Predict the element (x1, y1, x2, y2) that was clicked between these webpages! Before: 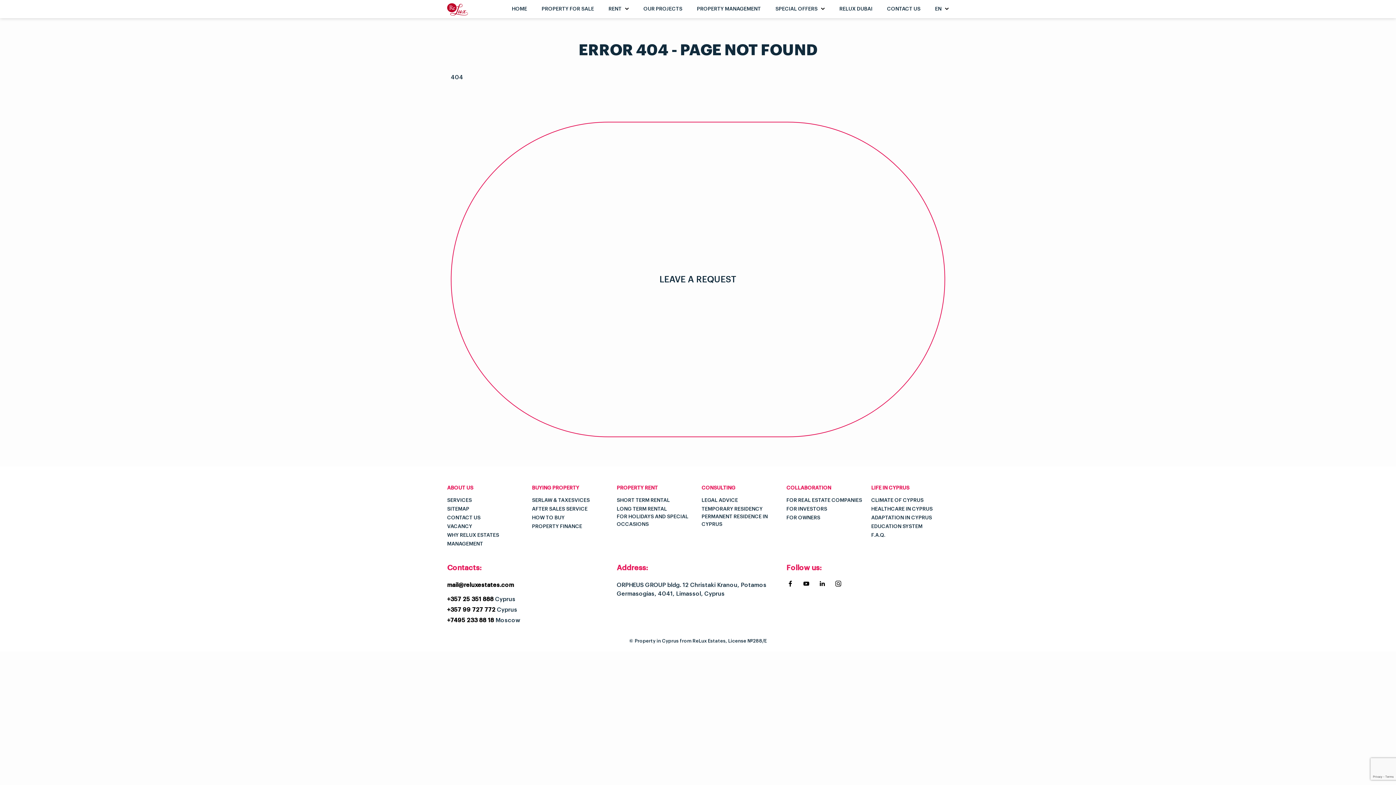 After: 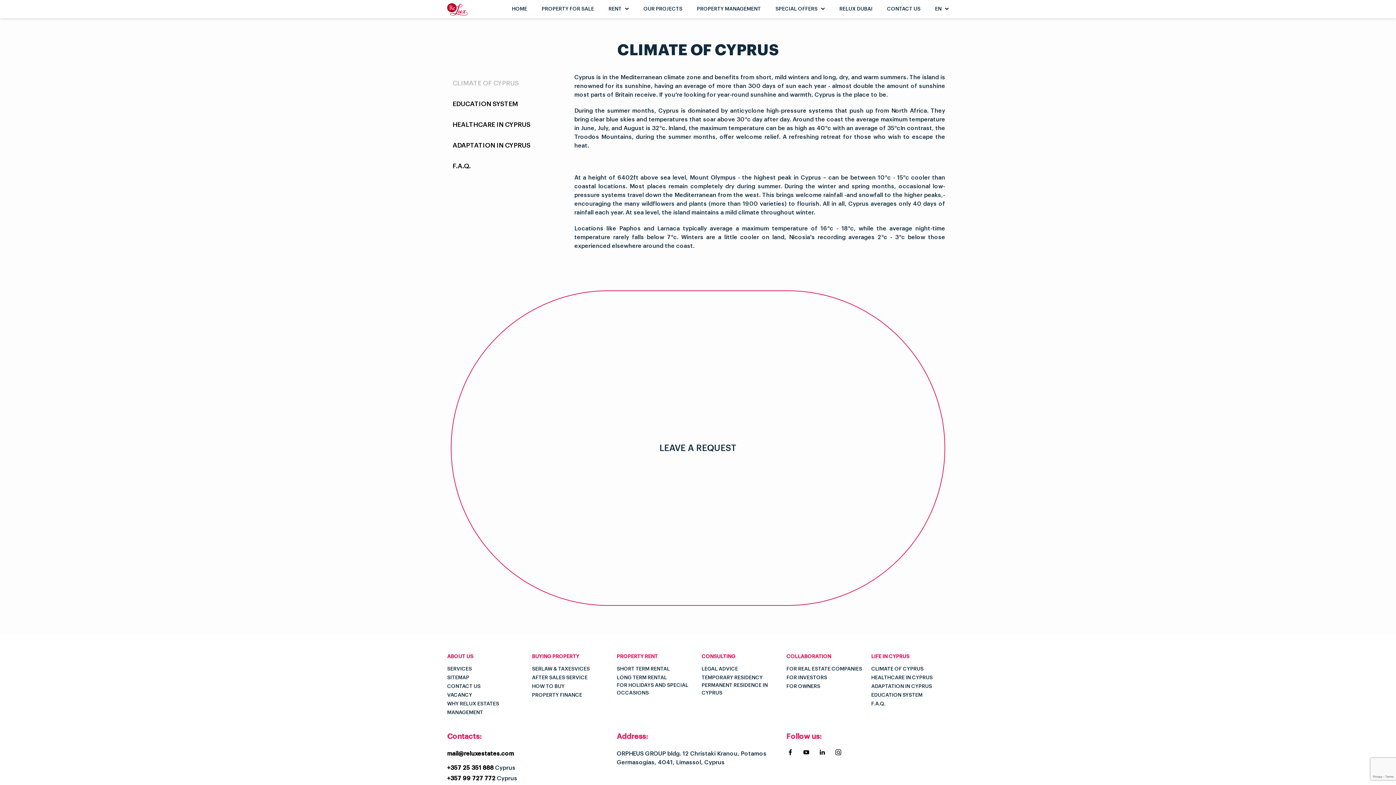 Action: bbox: (871, 498, 923, 503) label: CLIMATE OF CYPRUS